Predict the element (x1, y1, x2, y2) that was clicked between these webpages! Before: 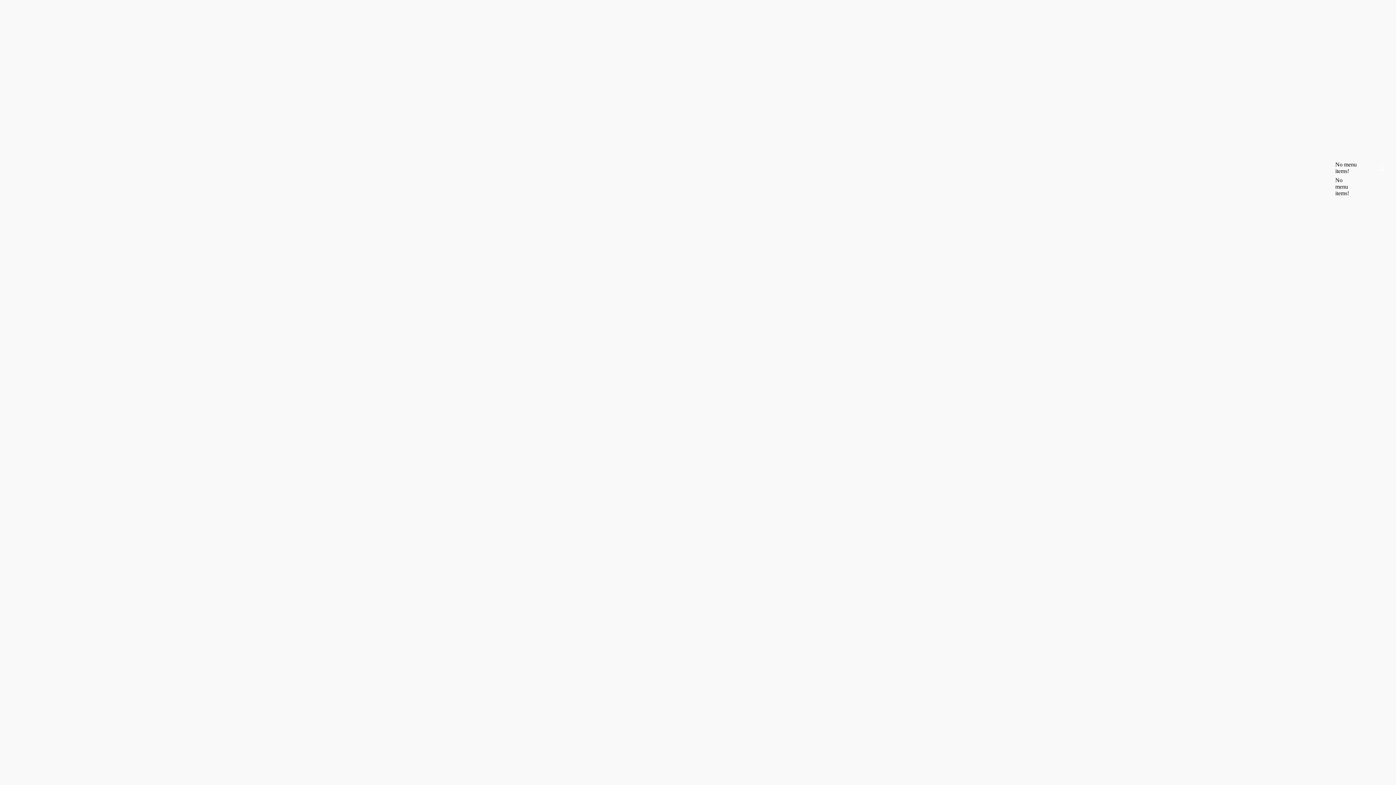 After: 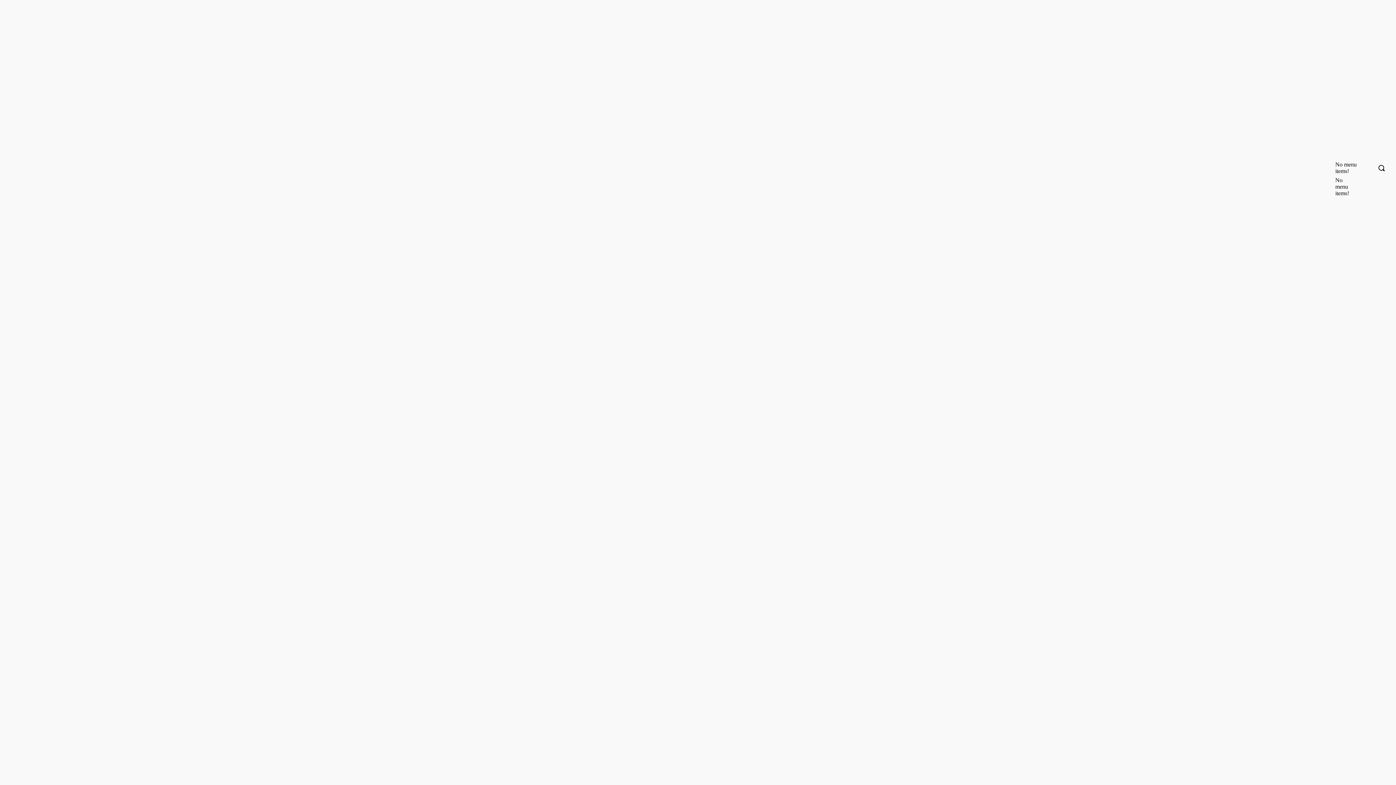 Action: label: Search bbox: (1373, 159, 1390, 176)